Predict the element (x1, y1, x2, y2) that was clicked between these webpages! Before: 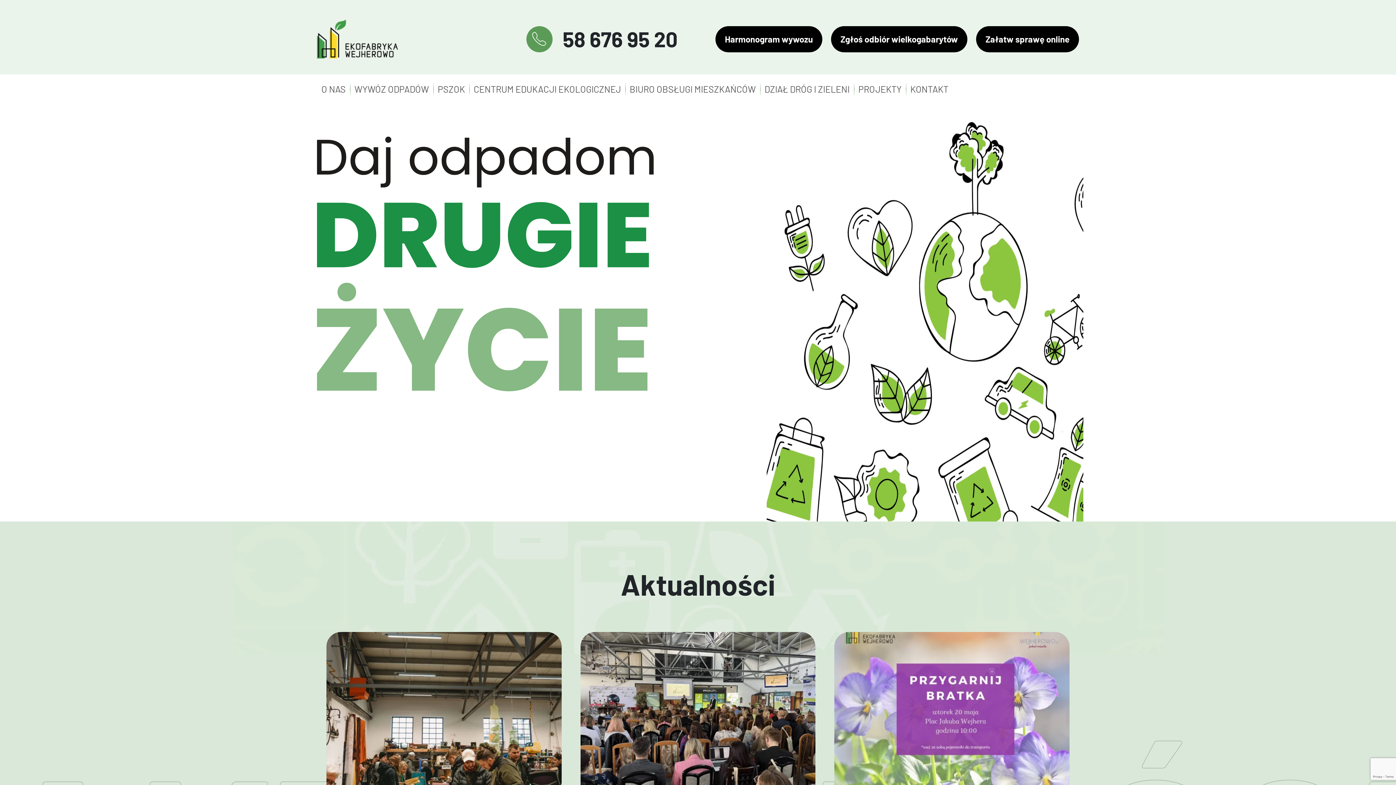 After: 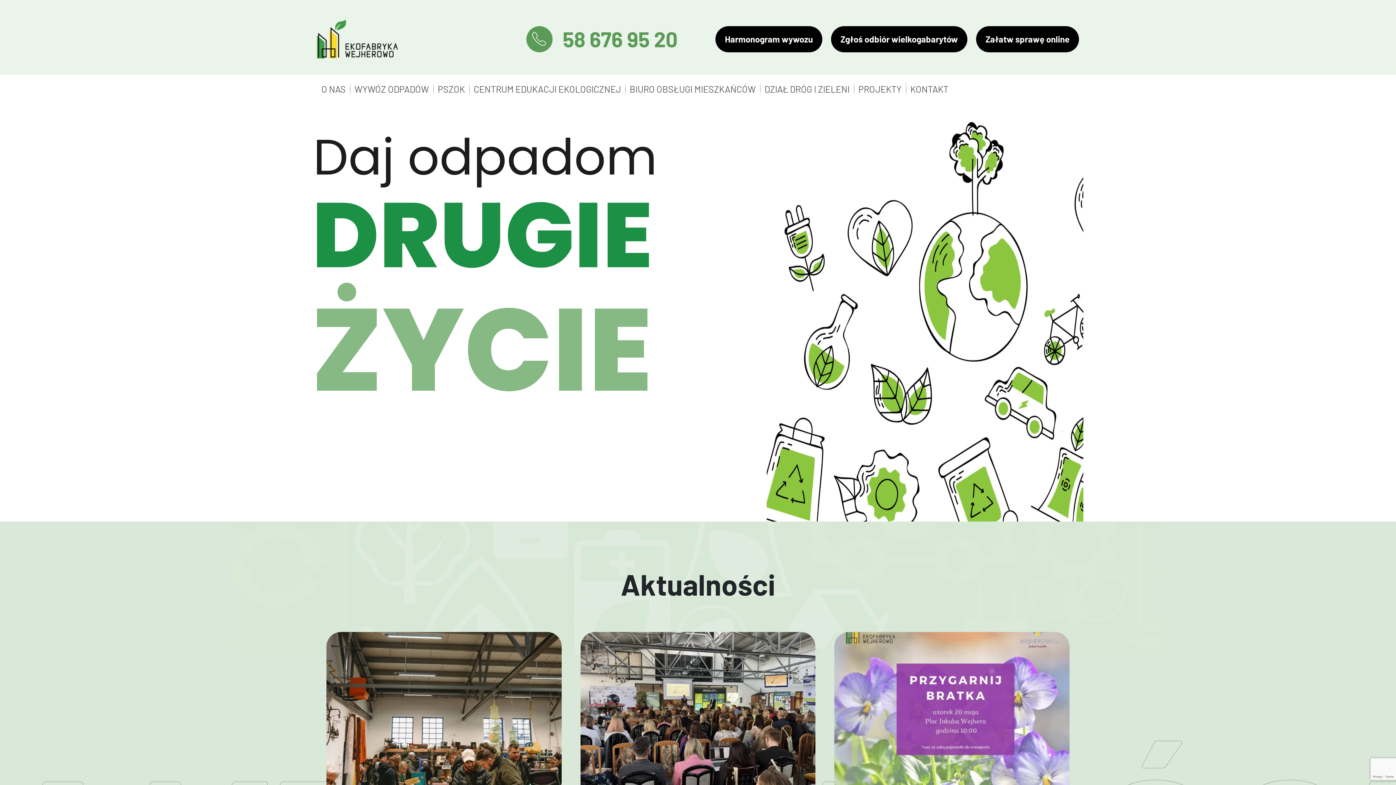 Action: bbox: (562, 23, 677, 54) label: 58 676 95 20